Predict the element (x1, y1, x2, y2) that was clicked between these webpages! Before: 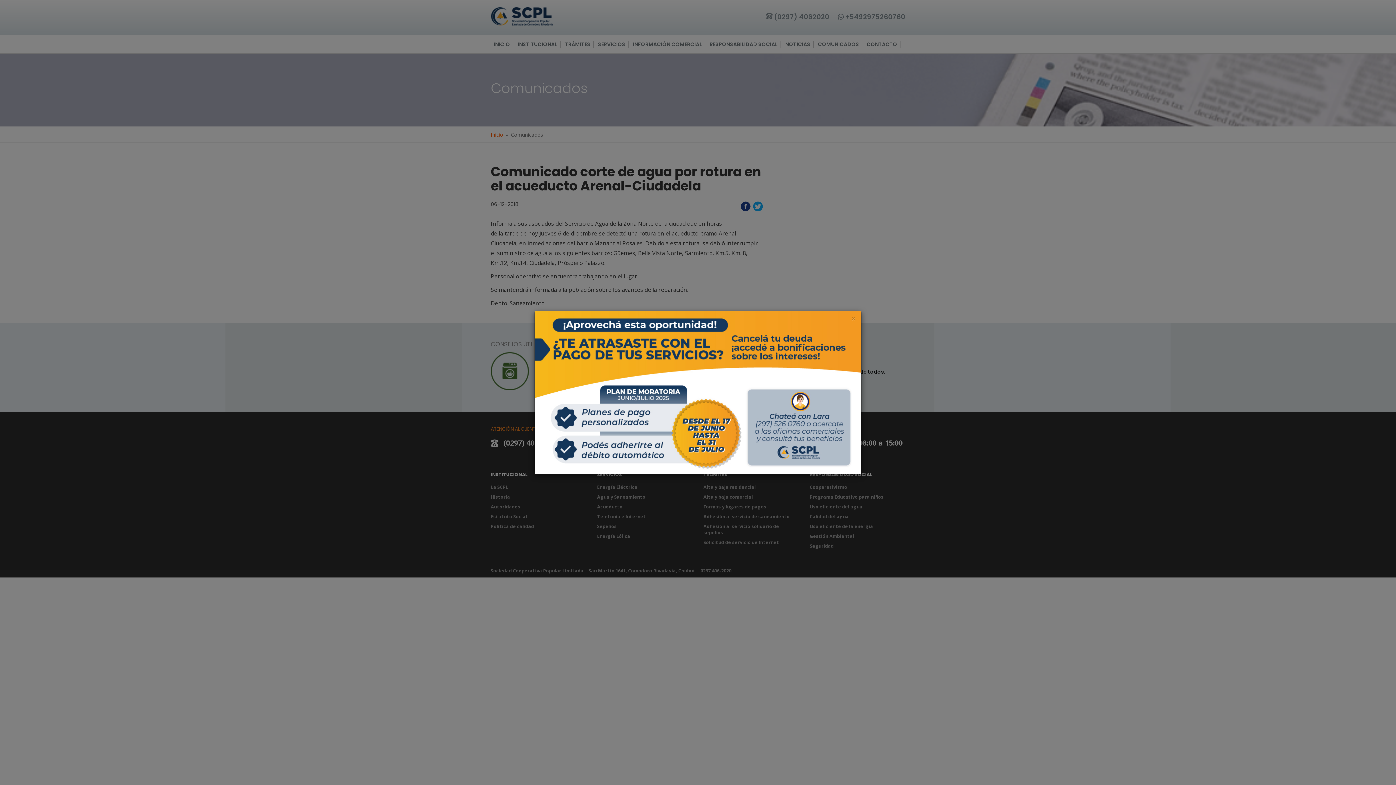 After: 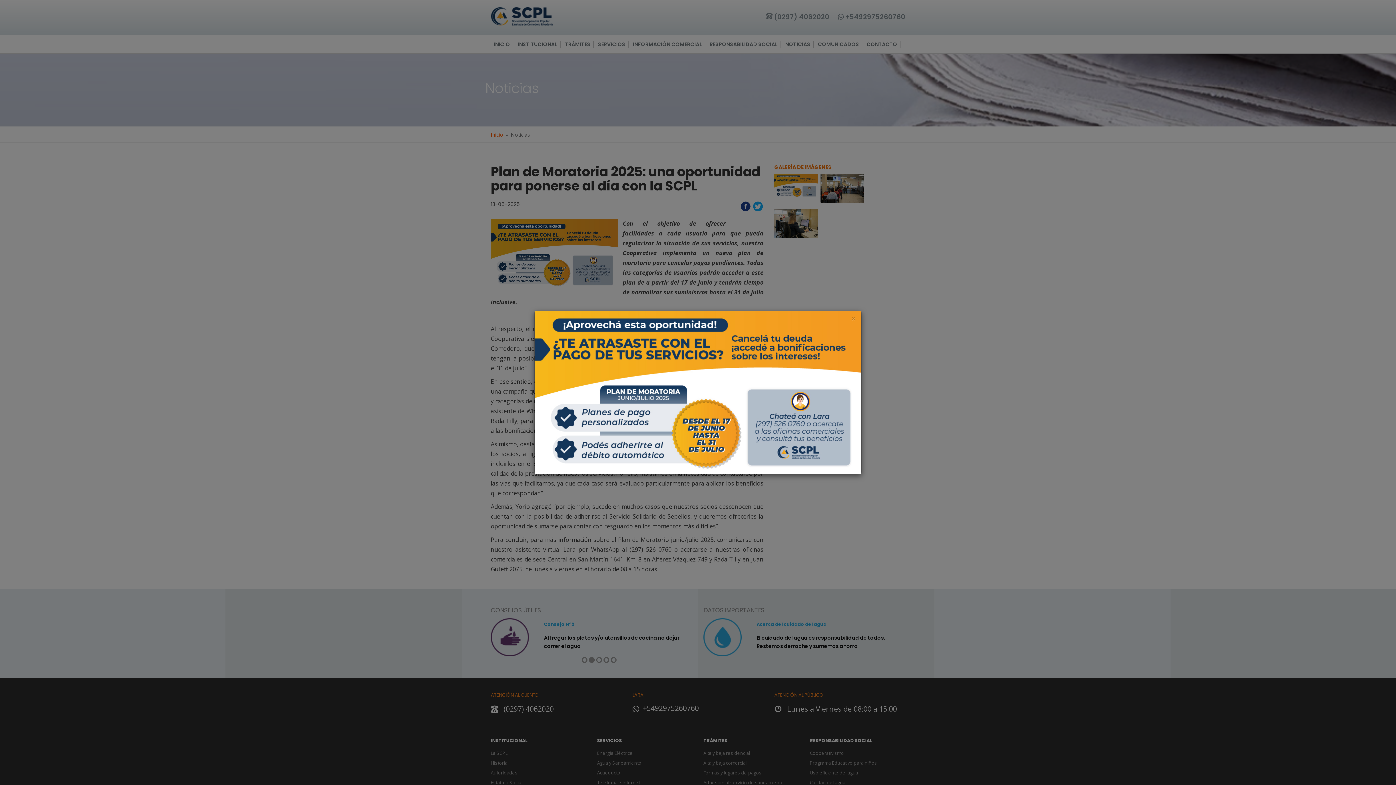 Action: bbox: (534, 311, 861, 474)